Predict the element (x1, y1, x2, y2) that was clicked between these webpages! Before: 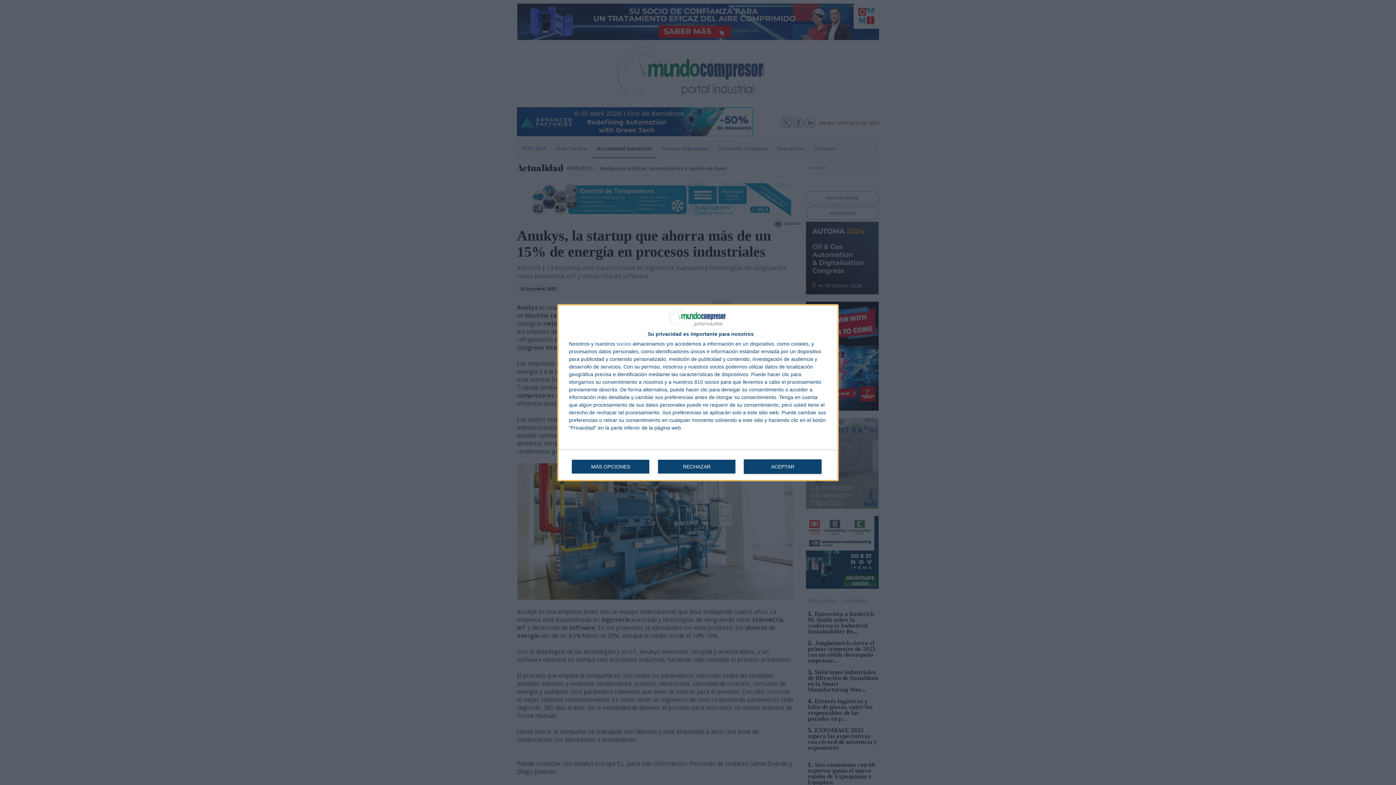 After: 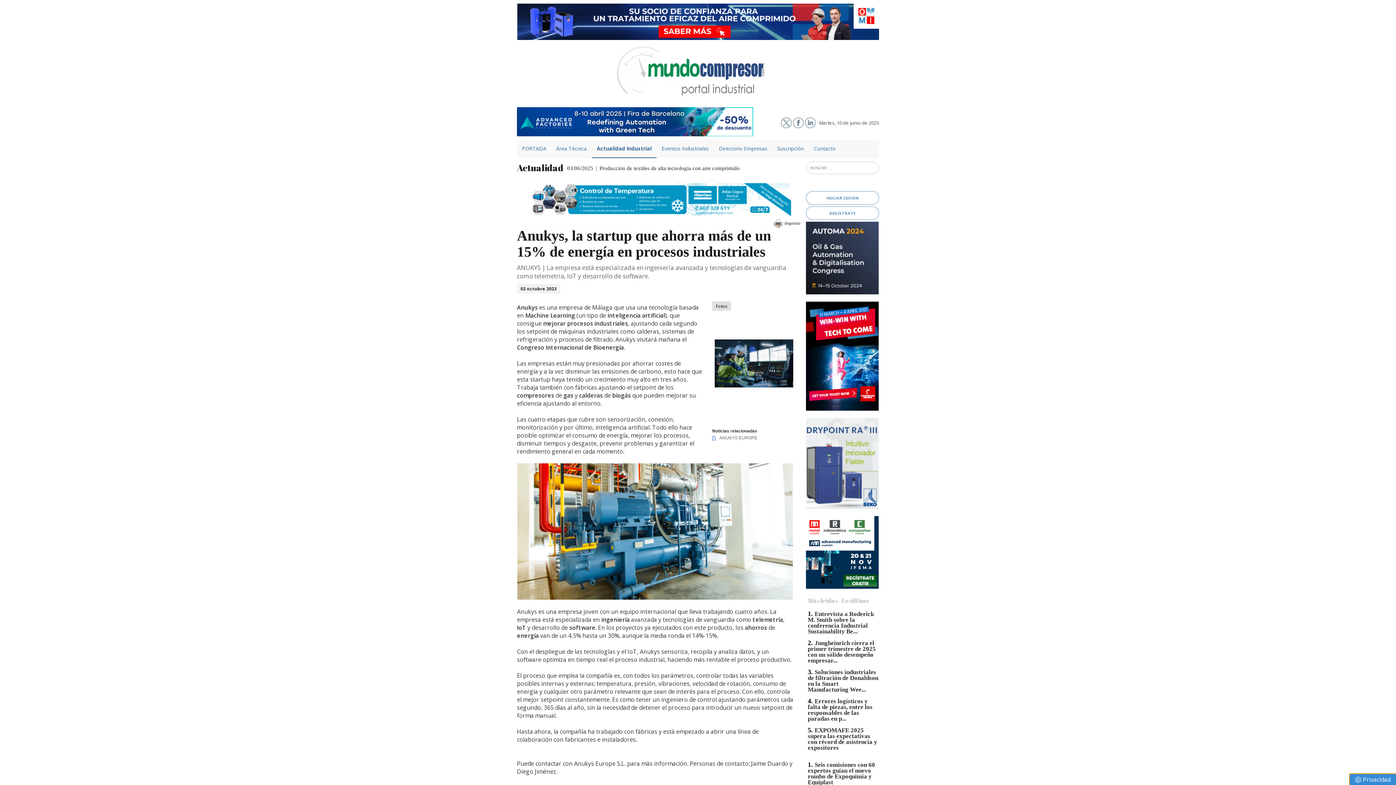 Action: label: ACEPTAR bbox: (744, 459, 821, 474)